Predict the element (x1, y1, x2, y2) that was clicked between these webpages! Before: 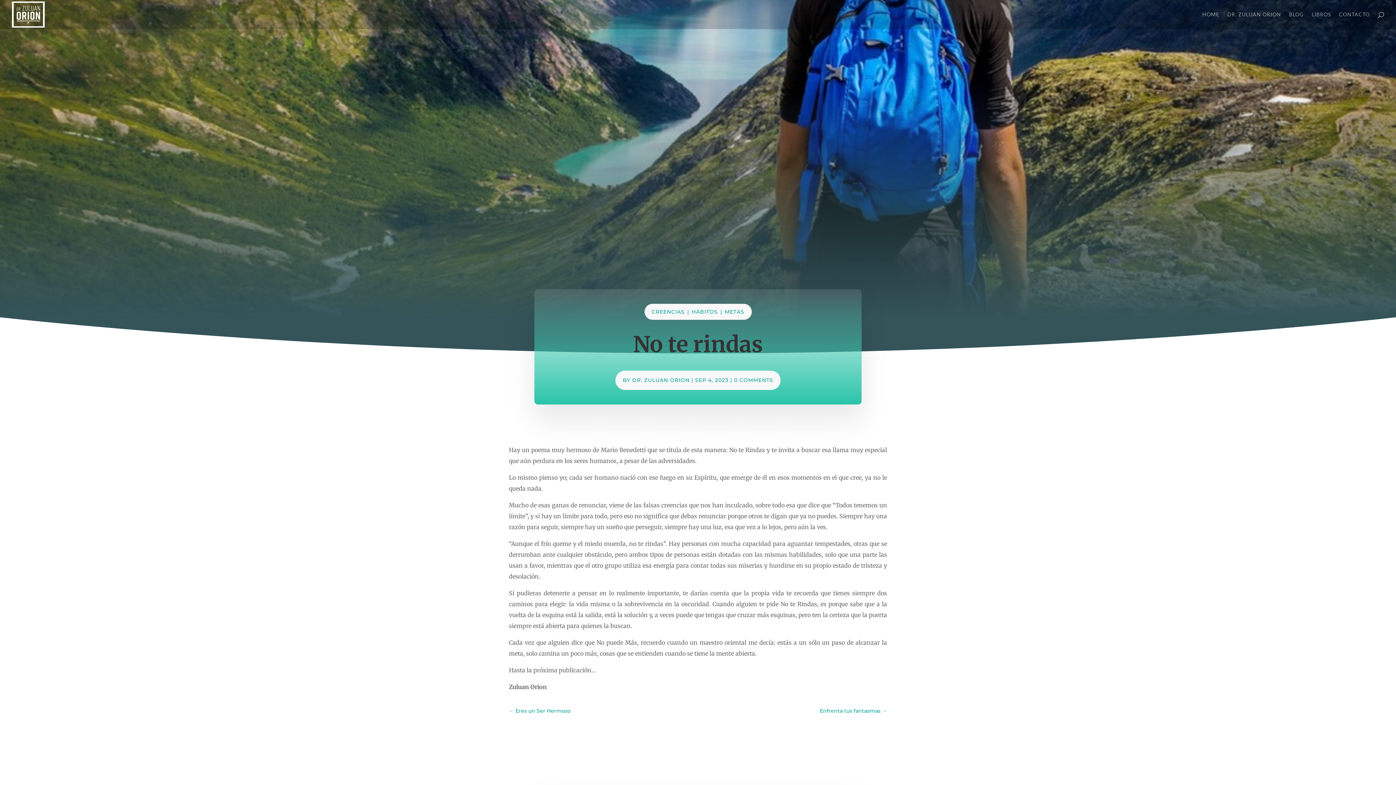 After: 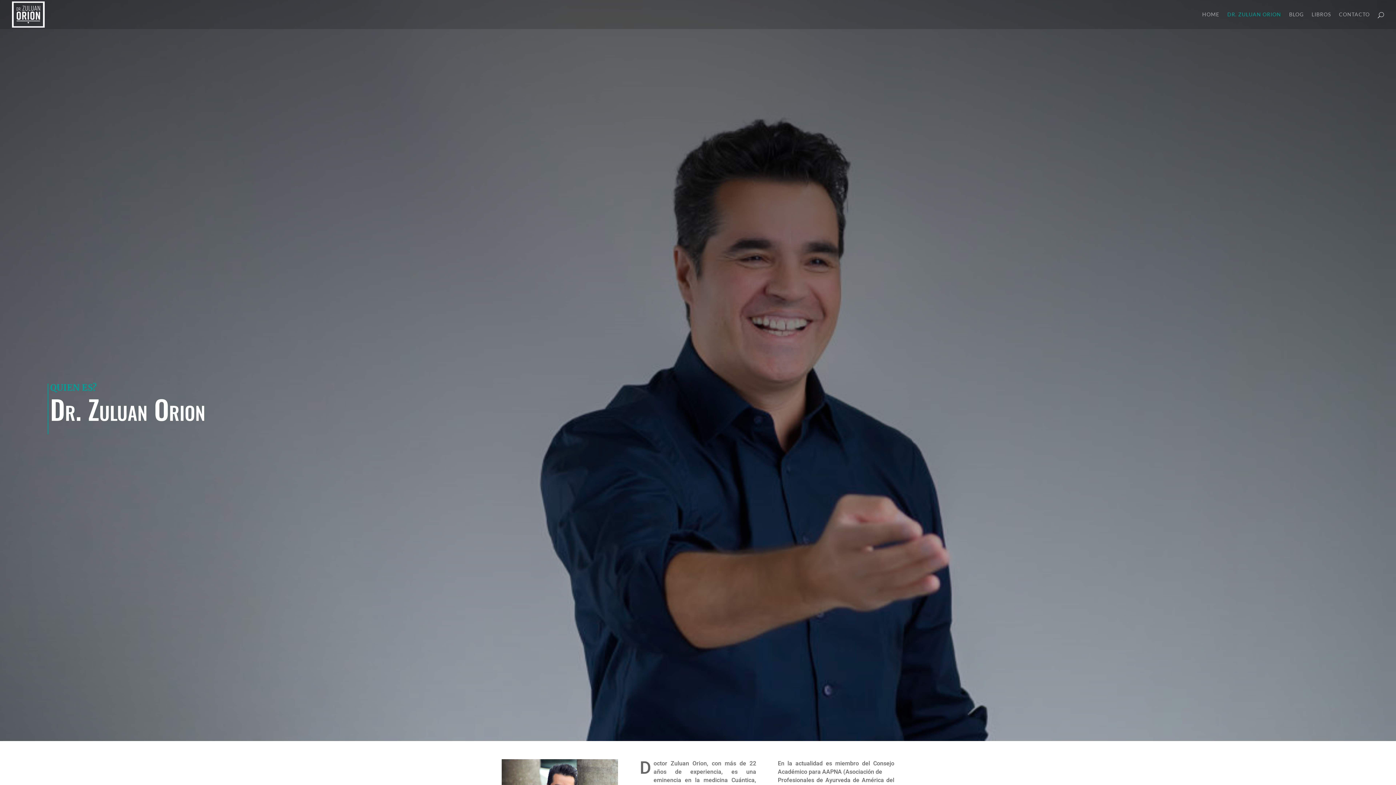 Action: label: DR. ZULUAN ORION bbox: (1227, 12, 1281, 29)